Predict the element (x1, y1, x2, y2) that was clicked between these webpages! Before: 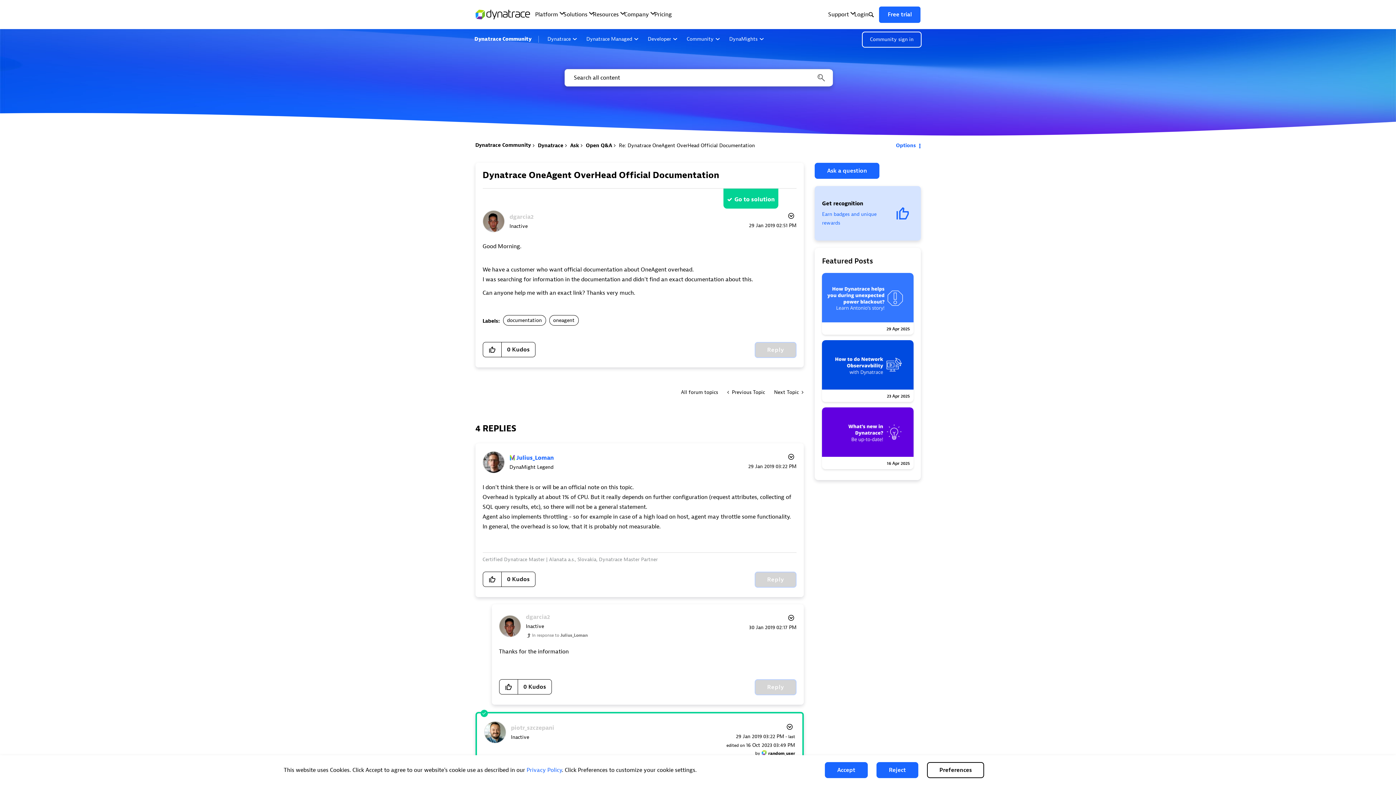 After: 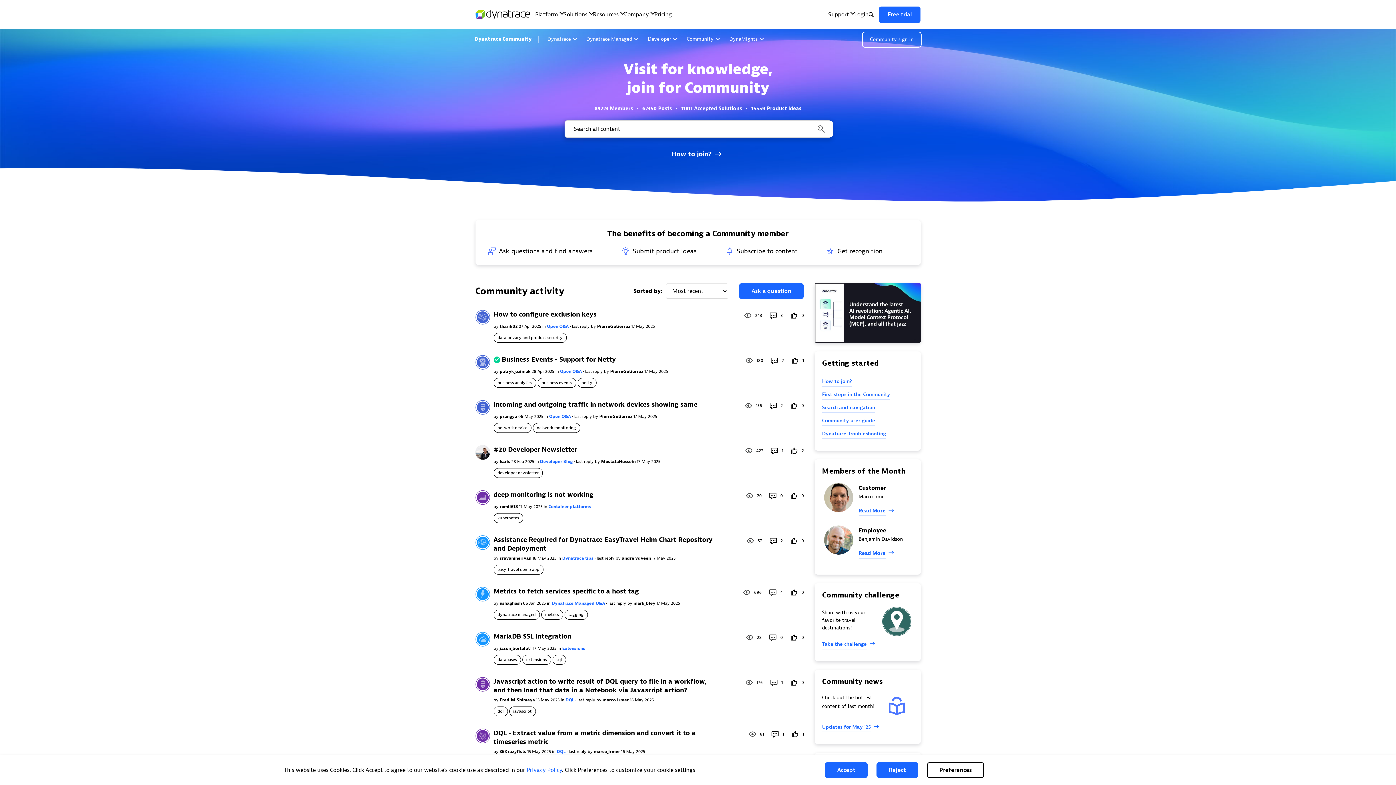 Action: label: Dynatrace Community bbox: (474, 34, 531, 43)